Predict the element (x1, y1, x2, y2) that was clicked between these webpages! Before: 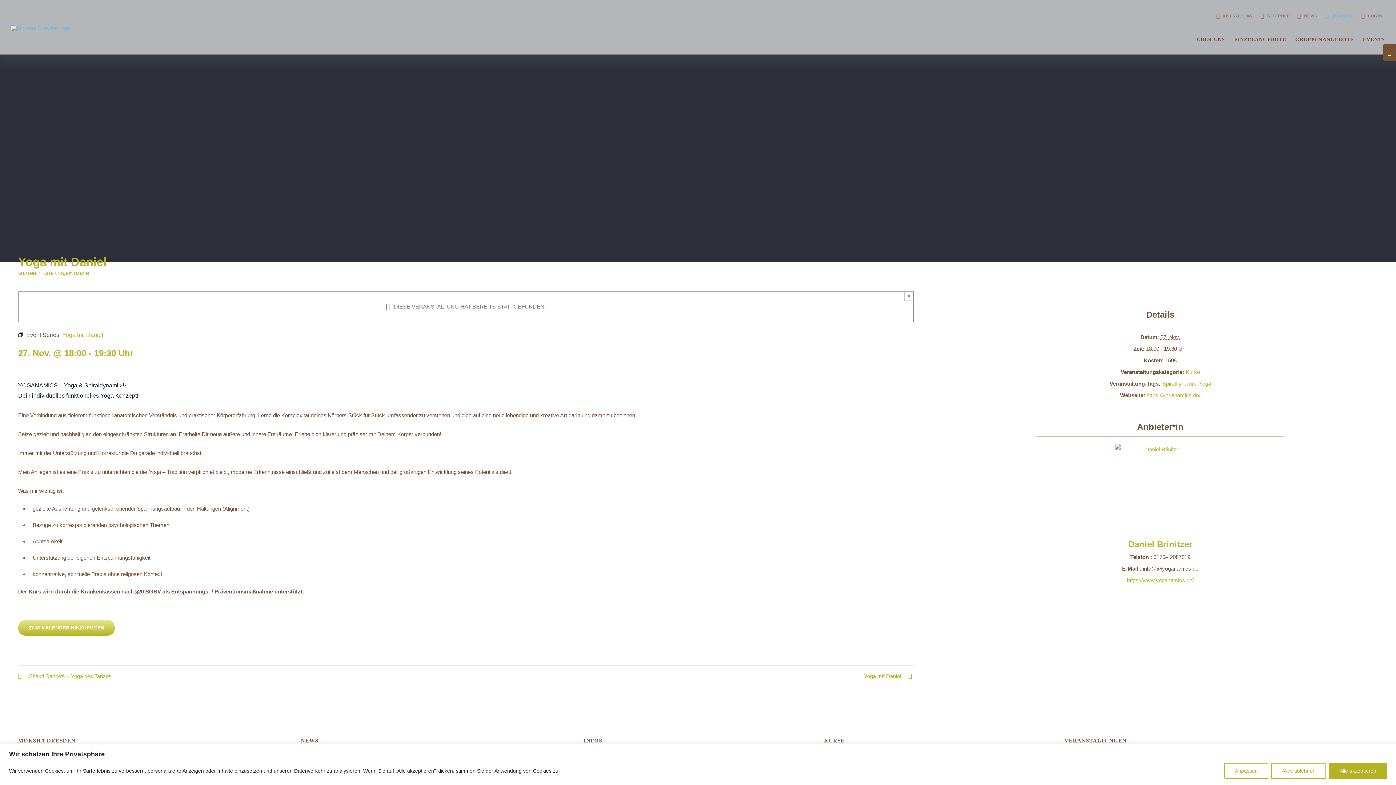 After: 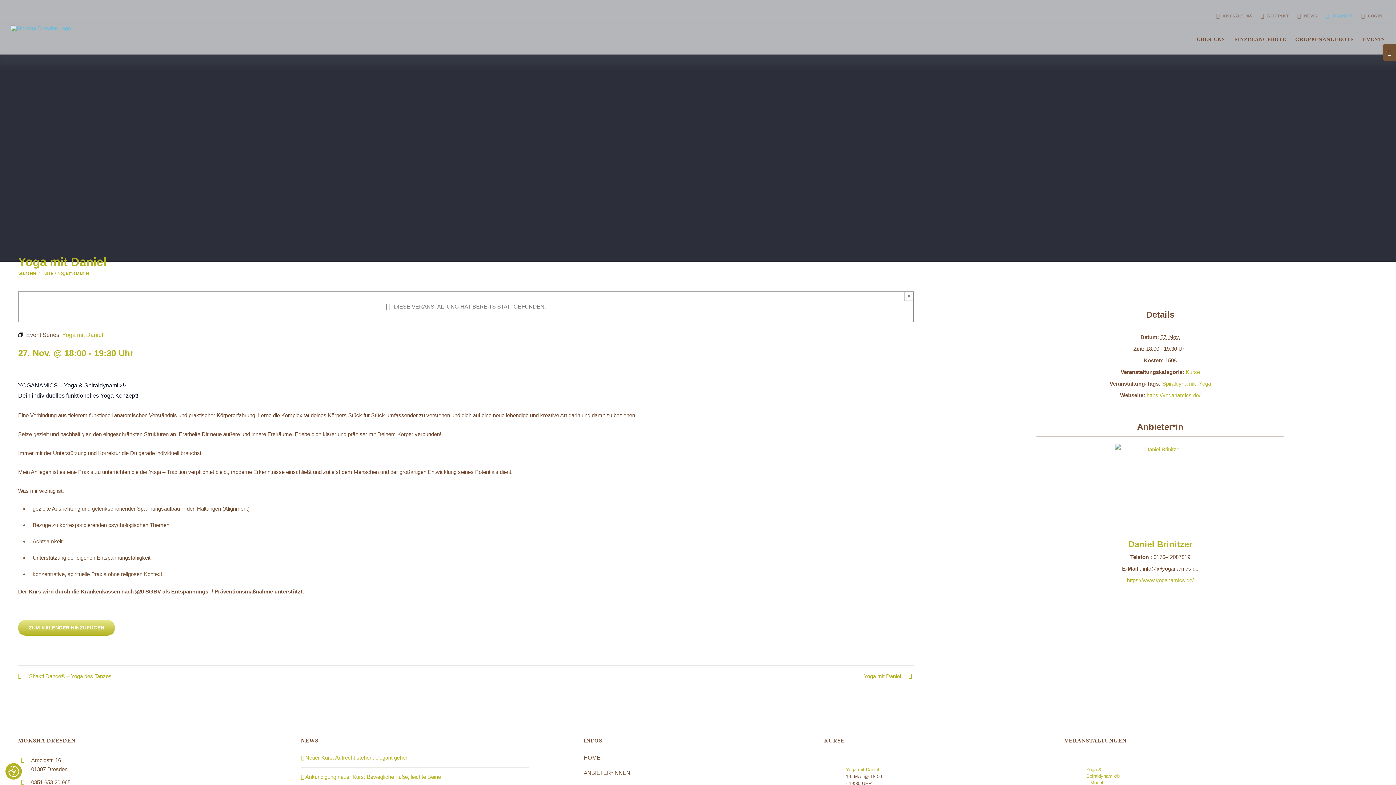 Action: label: Alles ablehnen bbox: (1271, 763, 1326, 779)